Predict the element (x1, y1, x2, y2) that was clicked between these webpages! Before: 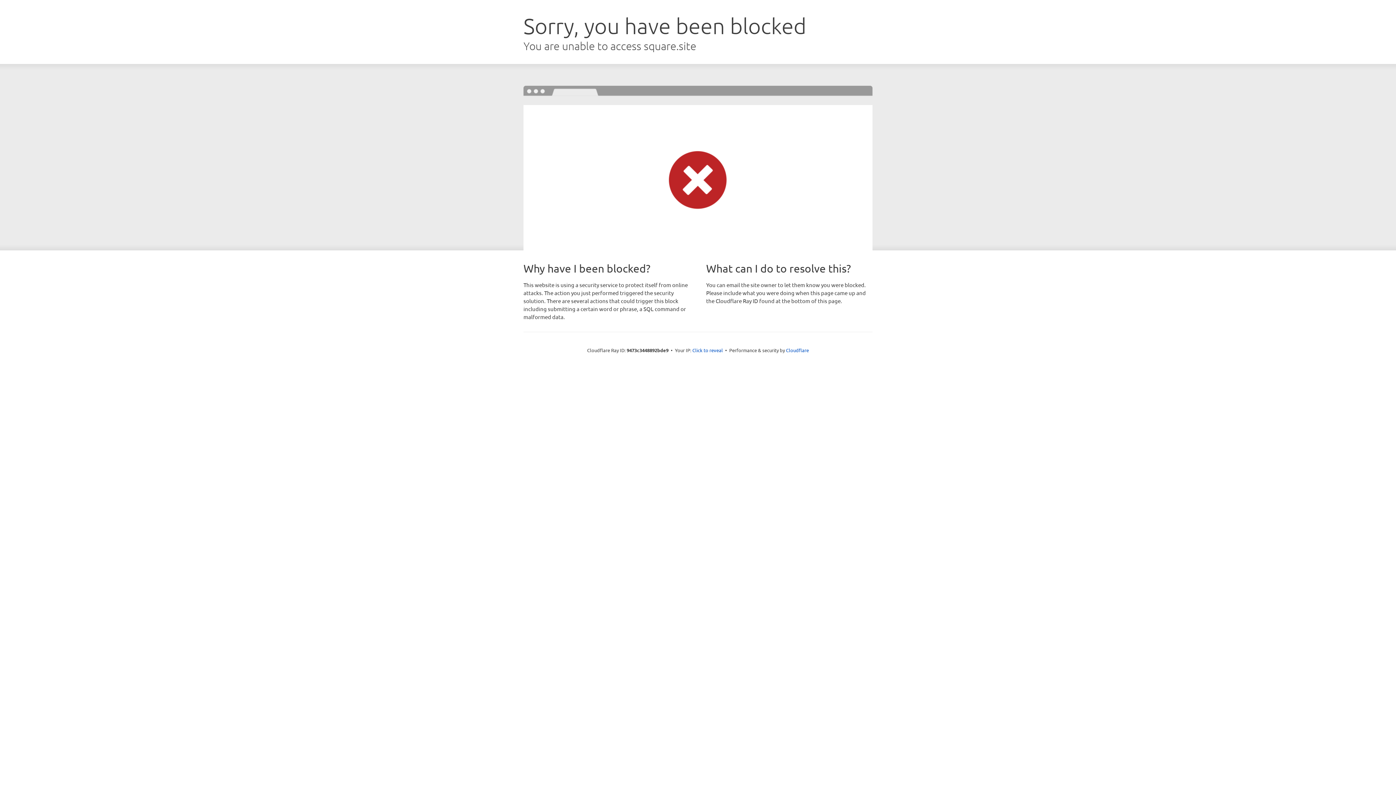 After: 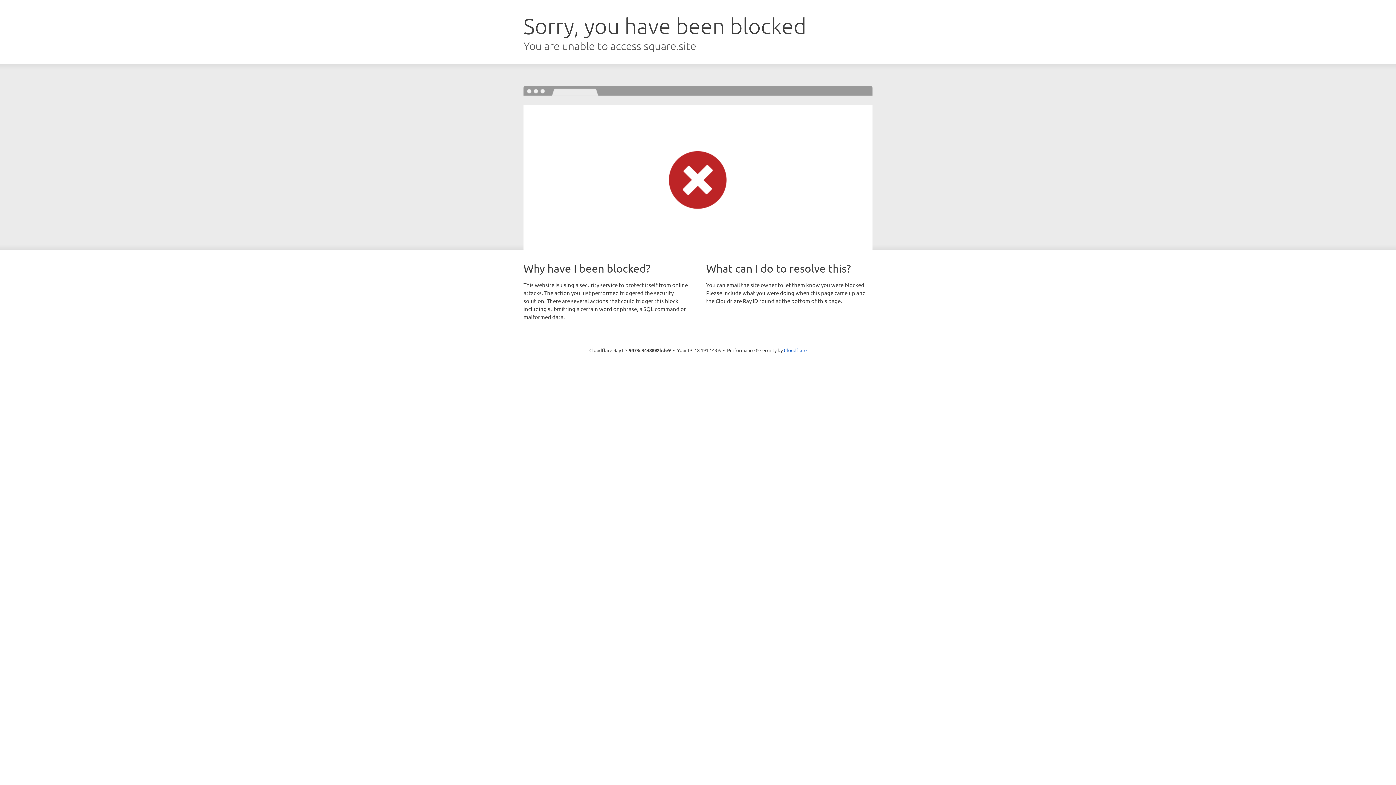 Action: label: Click to reveal bbox: (692, 346, 723, 353)